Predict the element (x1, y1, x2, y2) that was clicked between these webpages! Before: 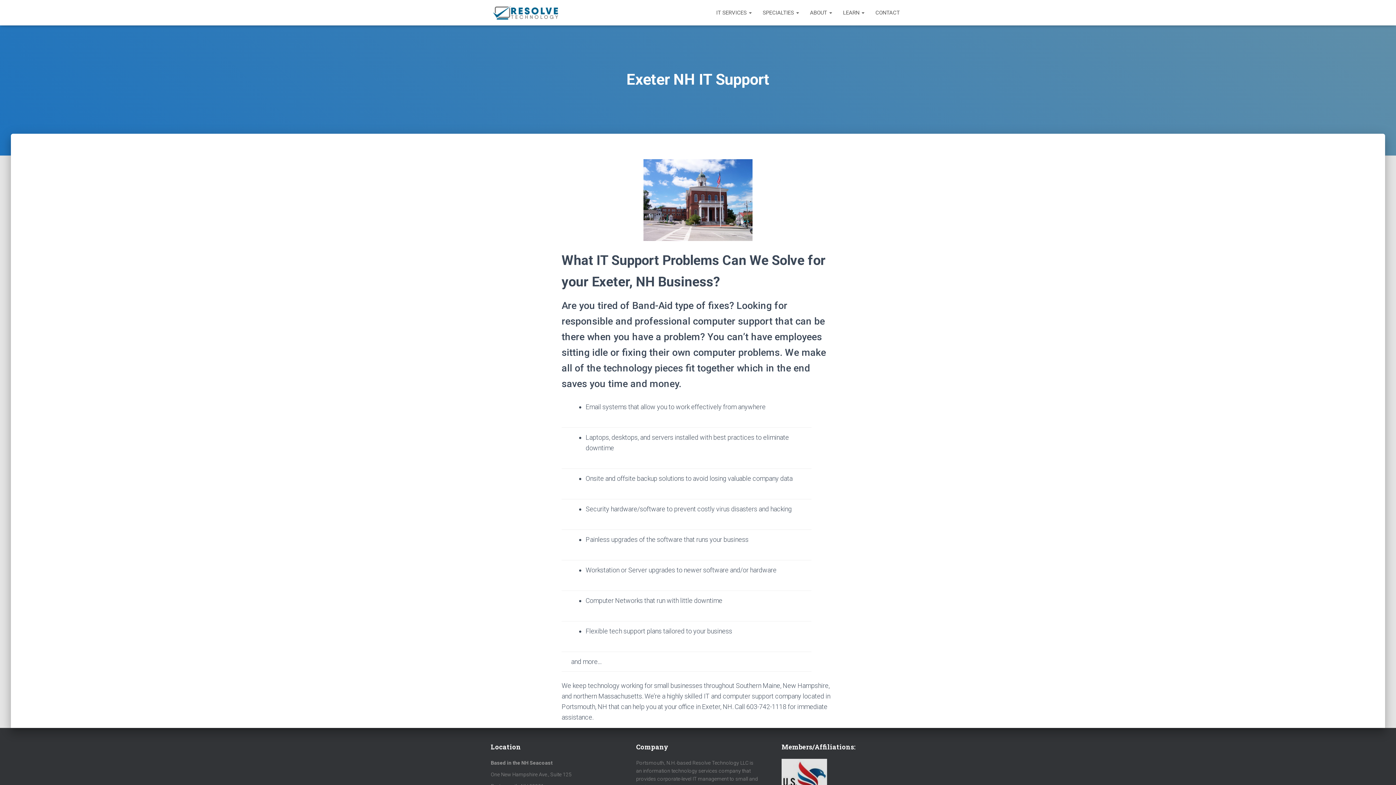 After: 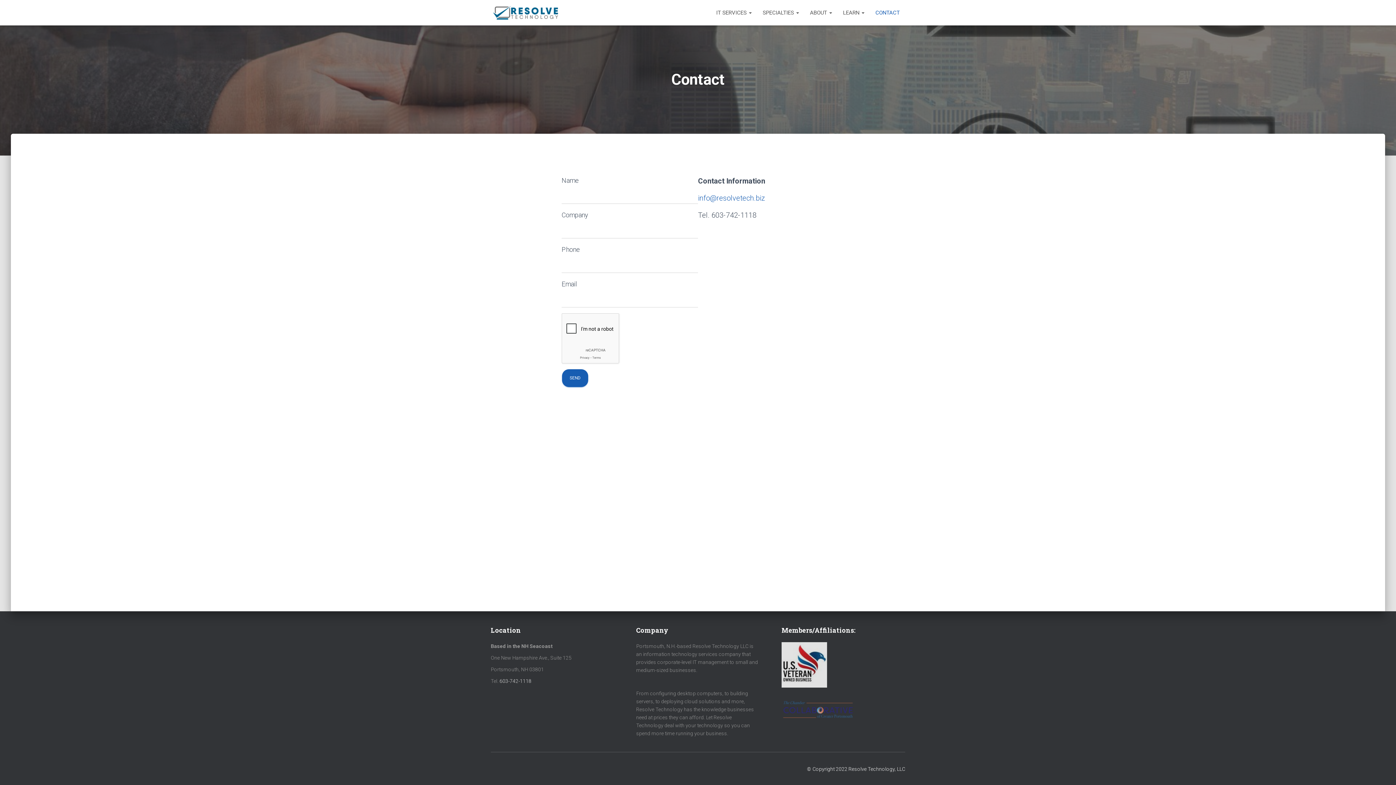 Action: label: CONTACT bbox: (870, 3, 905, 21)